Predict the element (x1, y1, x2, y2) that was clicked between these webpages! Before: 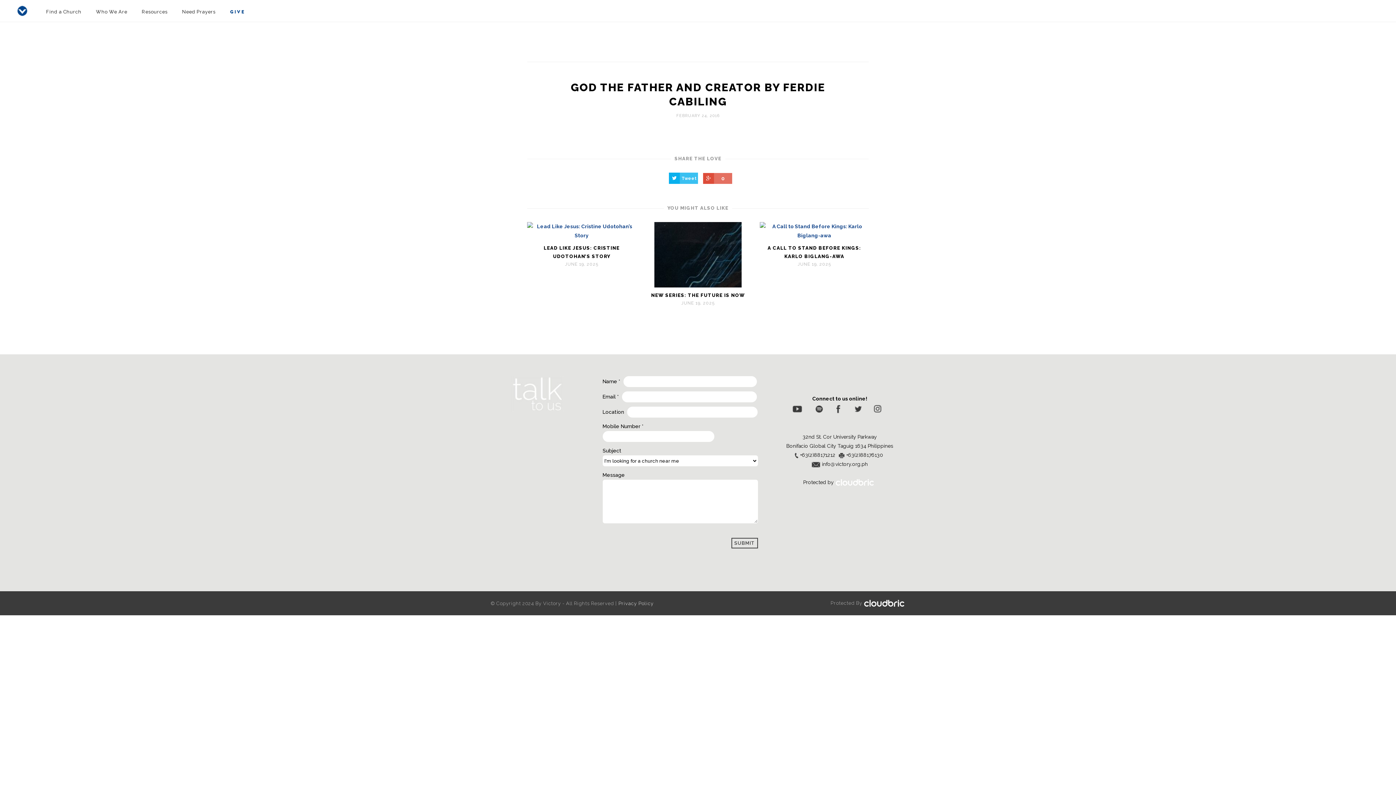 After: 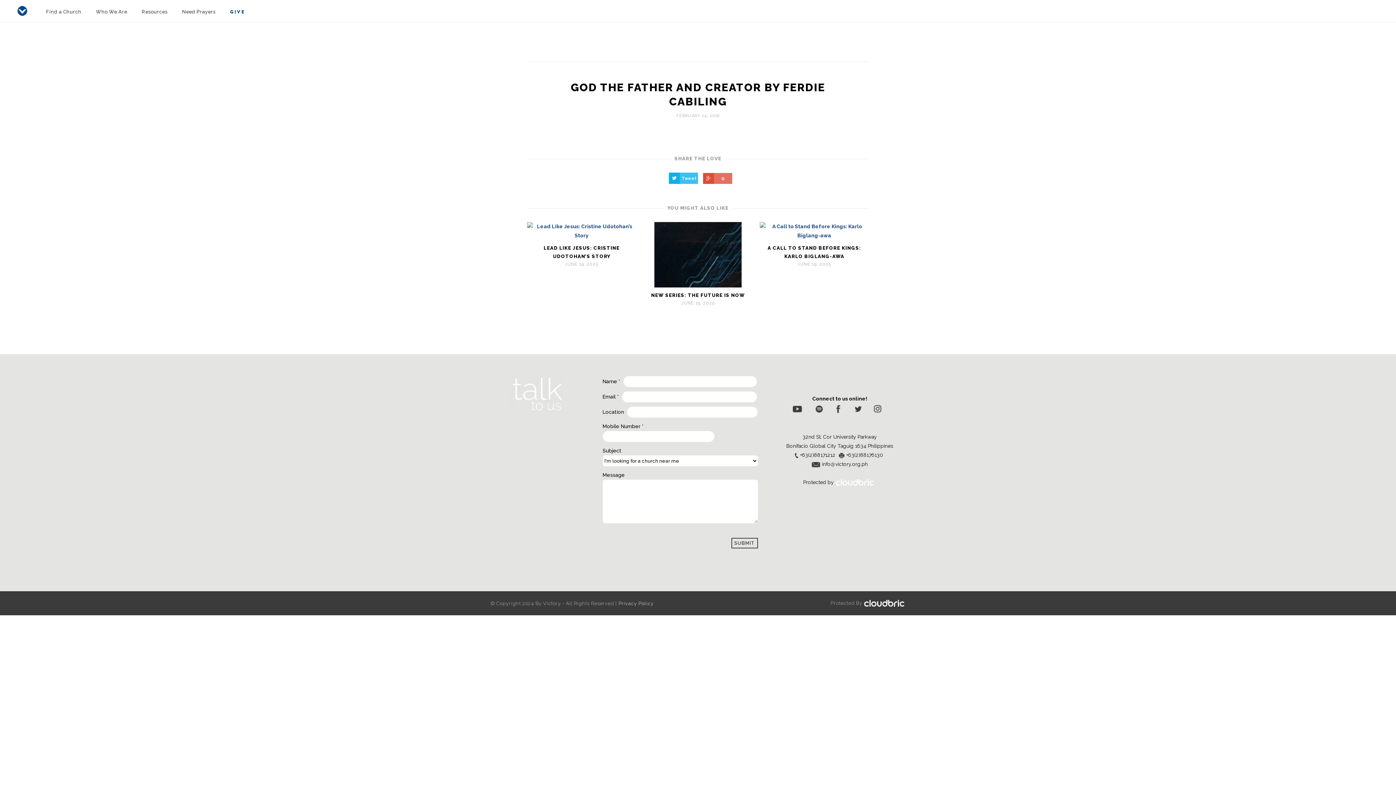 Action: bbox: (790, 405, 811, 411)